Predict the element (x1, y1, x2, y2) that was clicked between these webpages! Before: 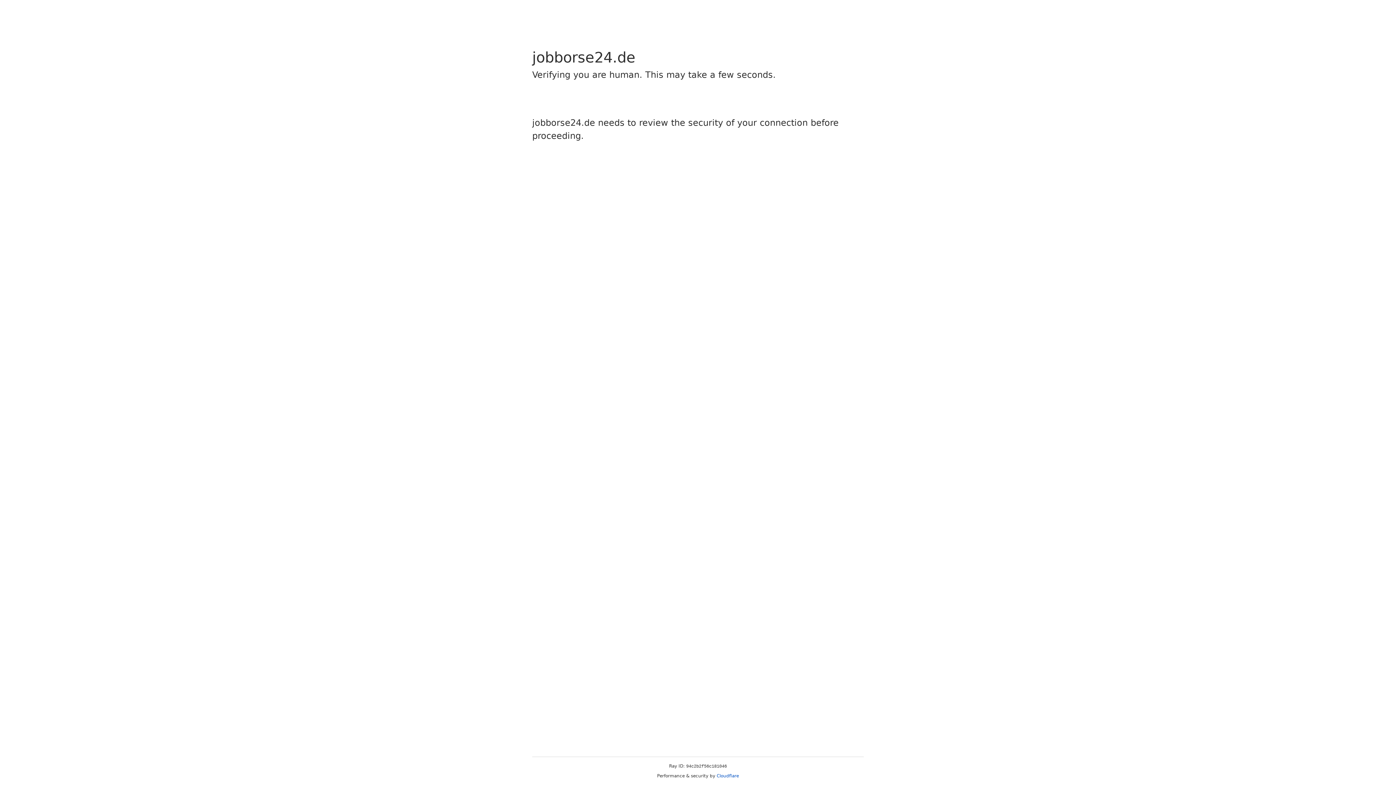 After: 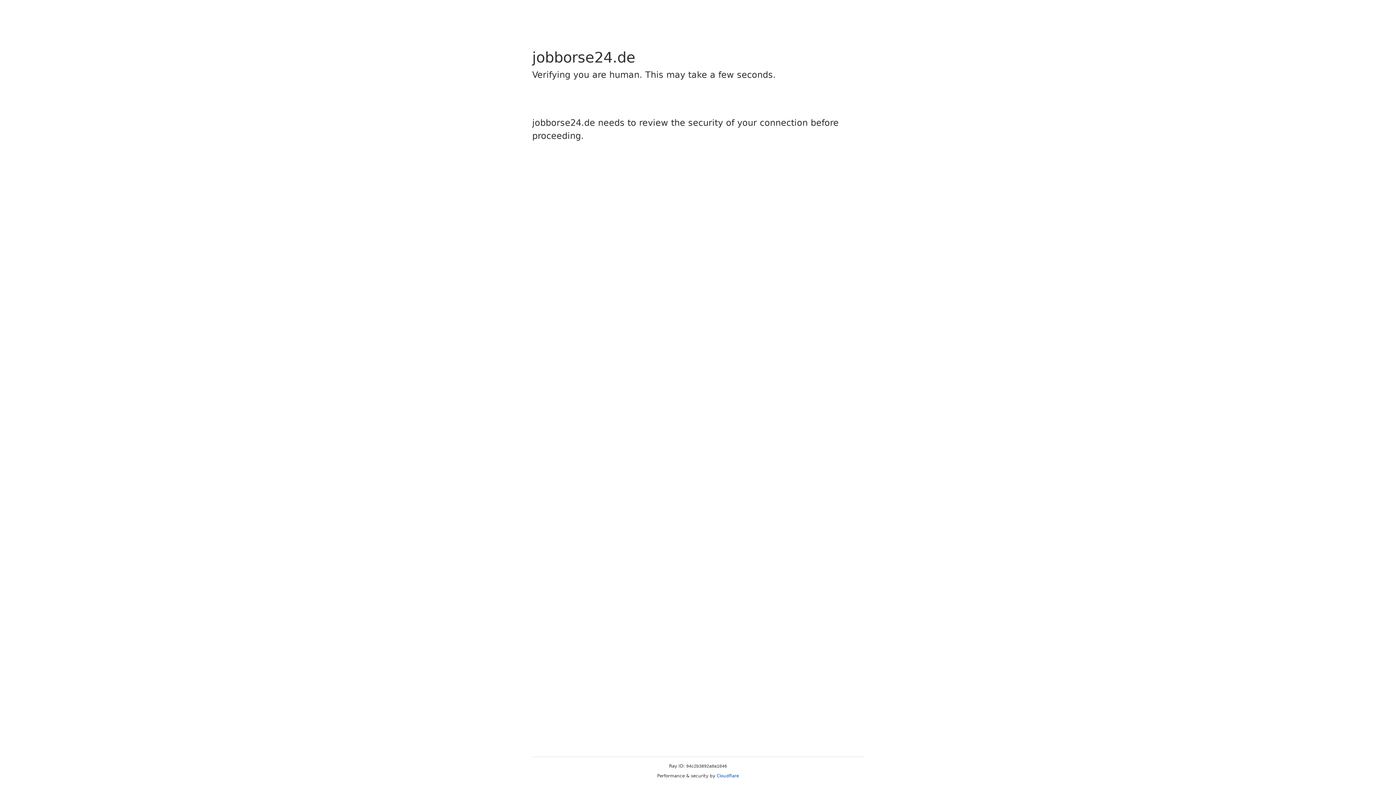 Action: bbox: (716, 773, 739, 778) label: Cloudflare